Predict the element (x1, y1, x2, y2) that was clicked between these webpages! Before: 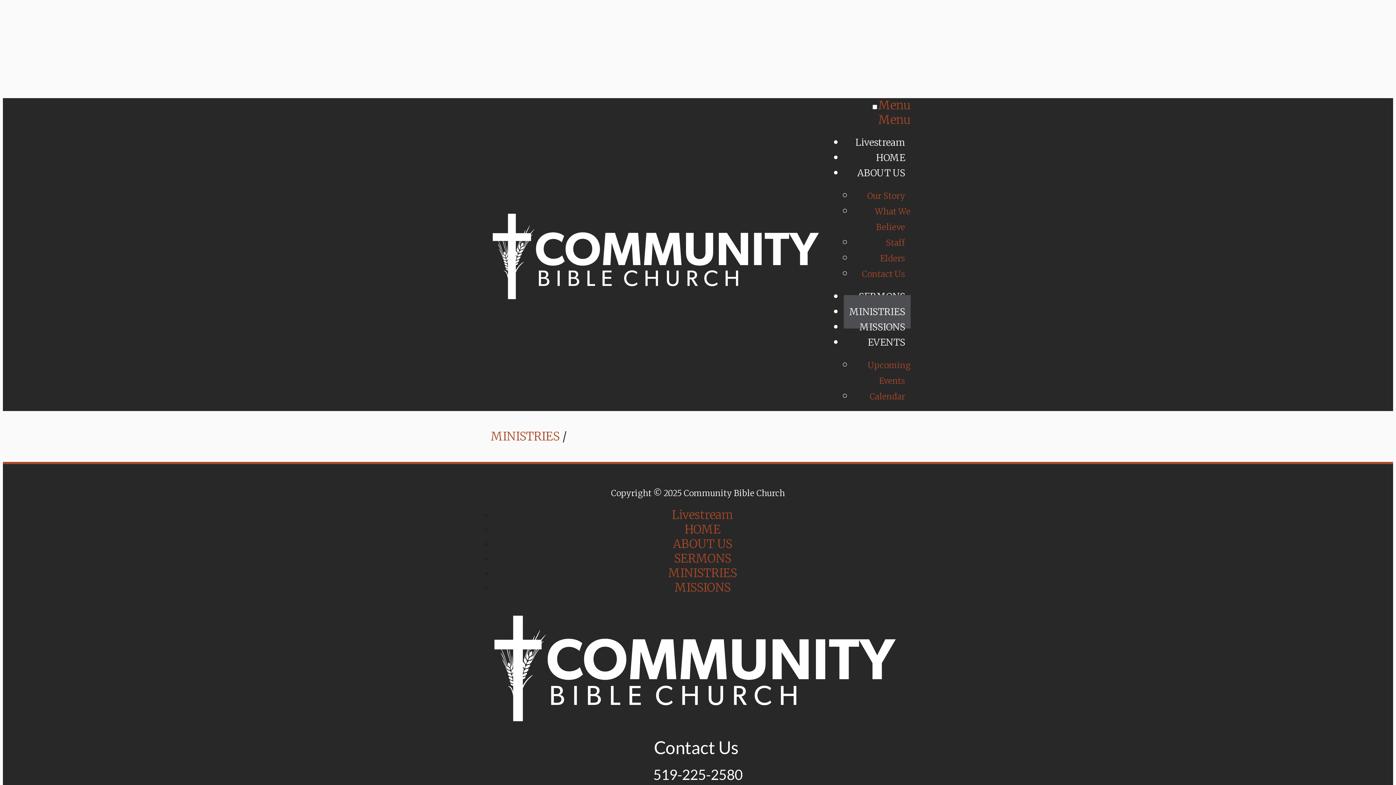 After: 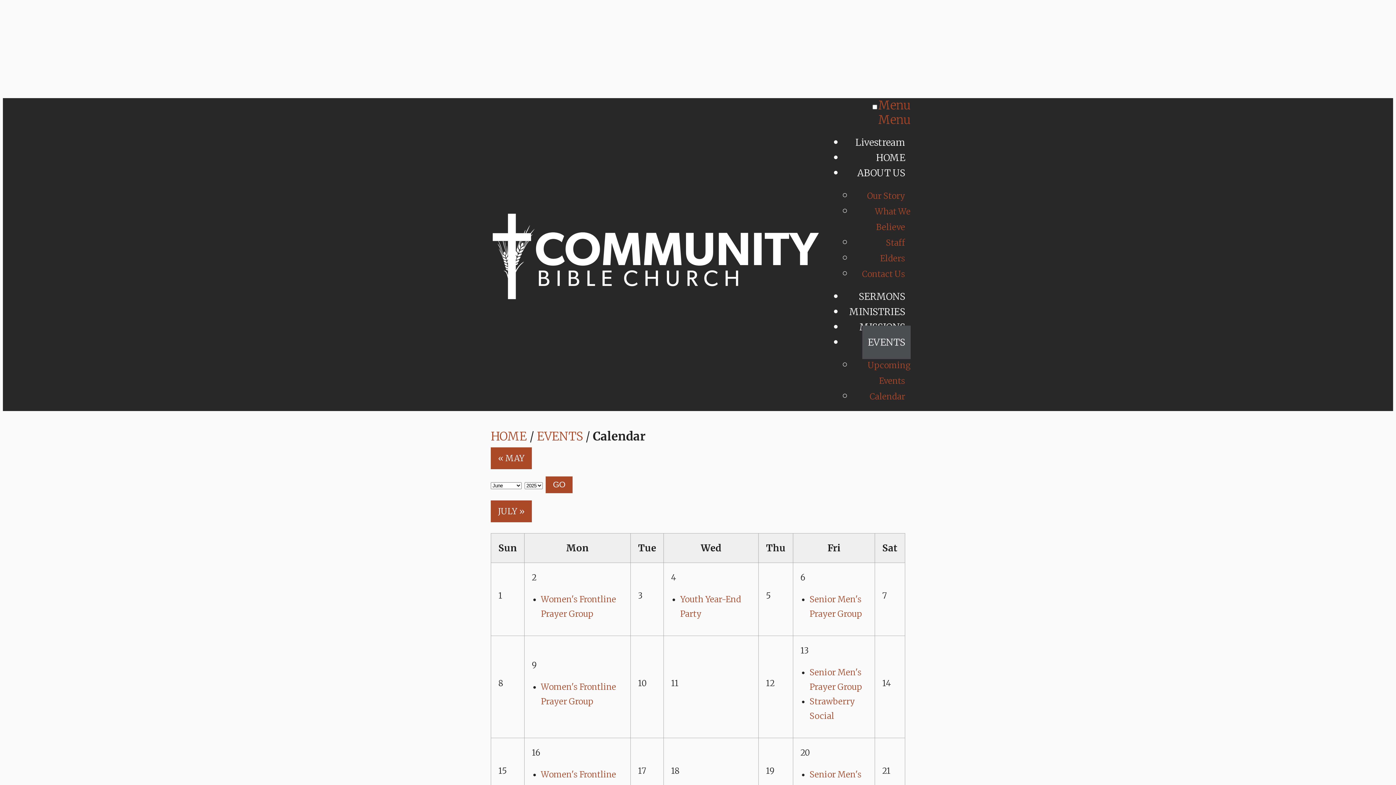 Action: bbox: (864, 388, 910, 405) label: Calendar